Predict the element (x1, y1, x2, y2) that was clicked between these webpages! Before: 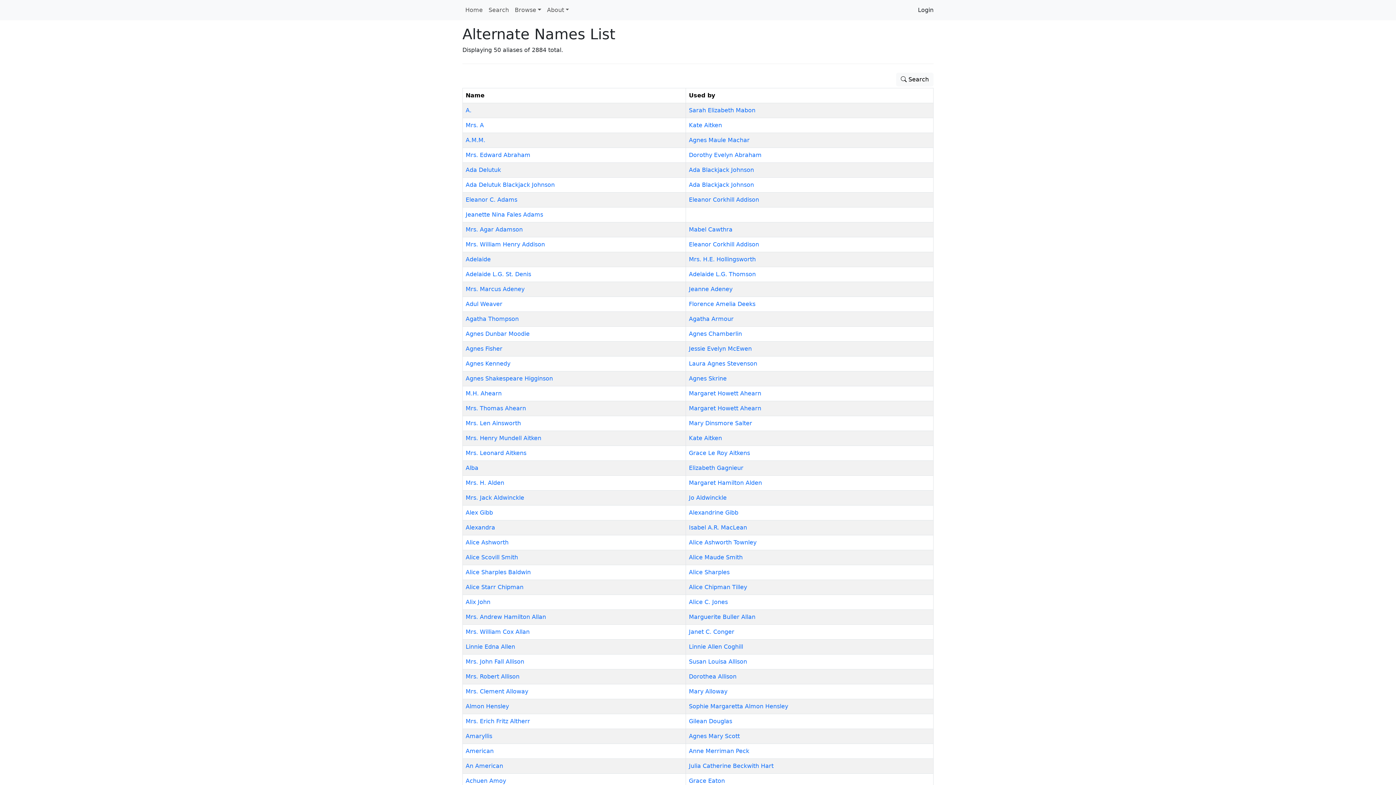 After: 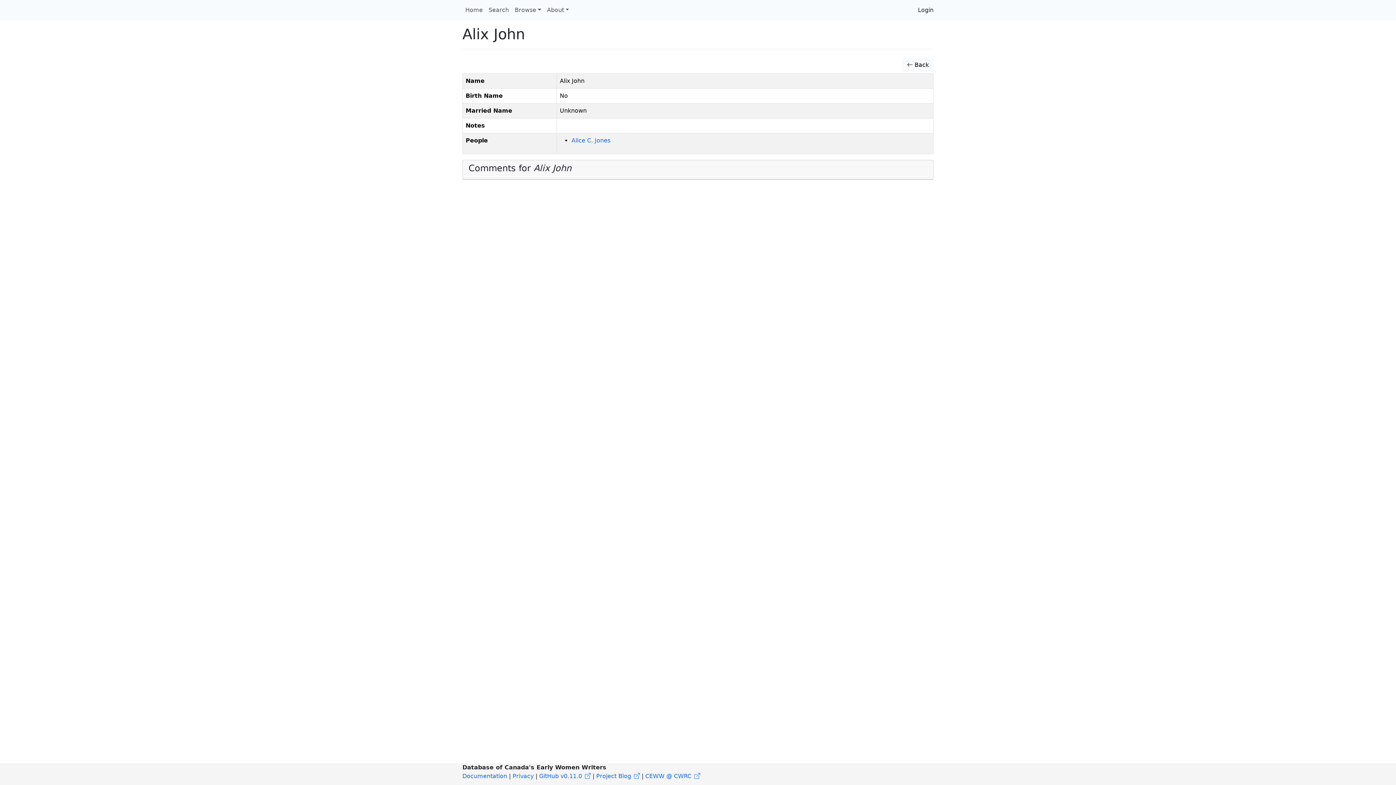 Action: bbox: (465, 598, 490, 605) label: Alix John